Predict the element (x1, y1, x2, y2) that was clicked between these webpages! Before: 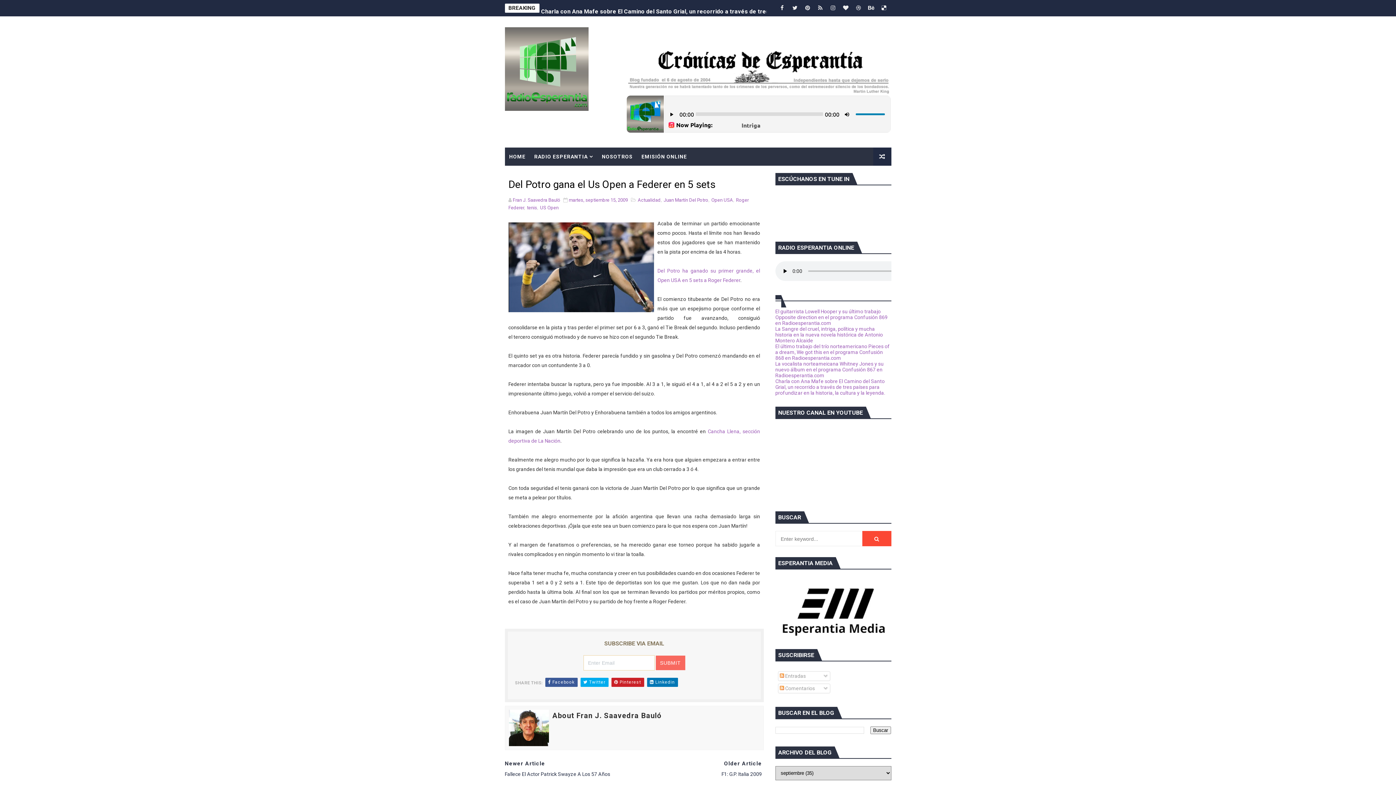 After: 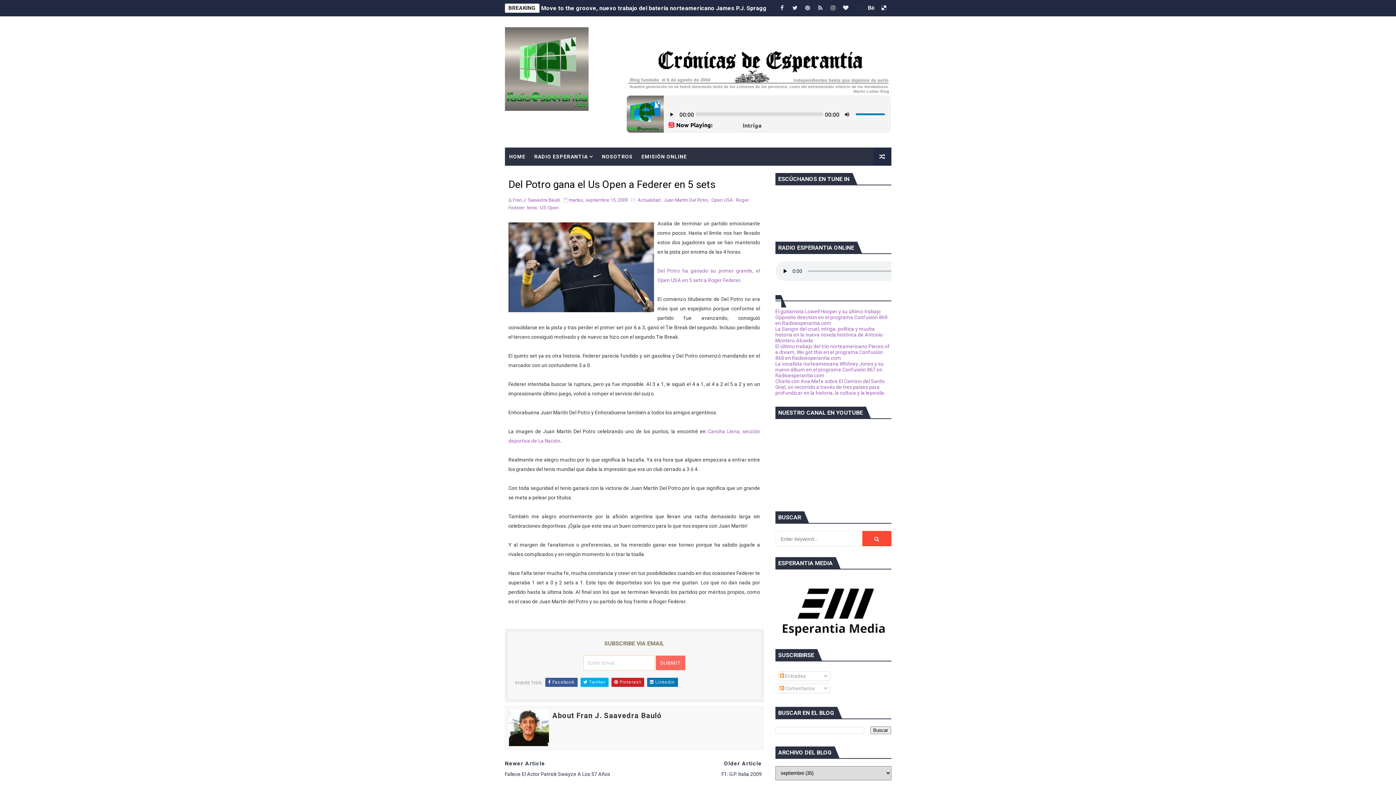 Action: bbox: (853, 0, 864, 16)